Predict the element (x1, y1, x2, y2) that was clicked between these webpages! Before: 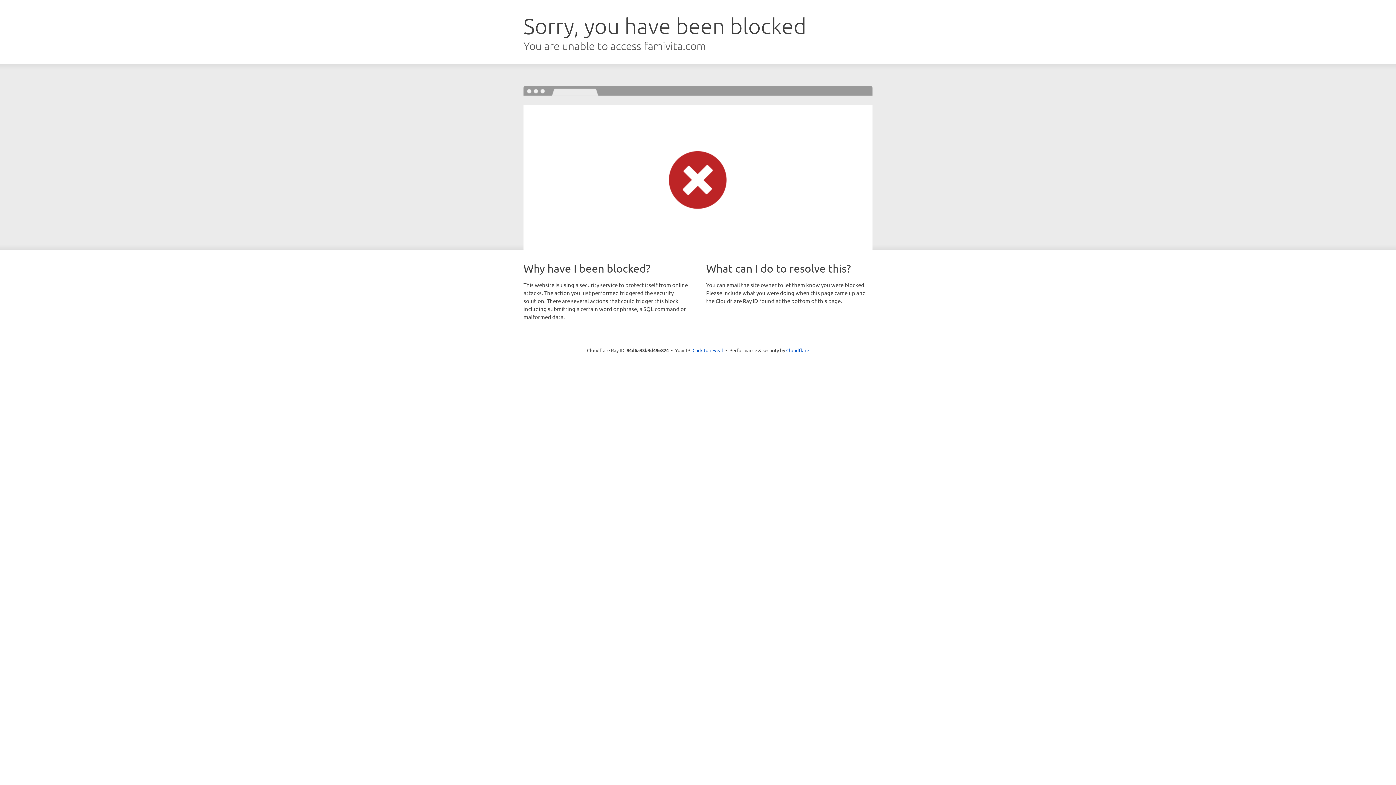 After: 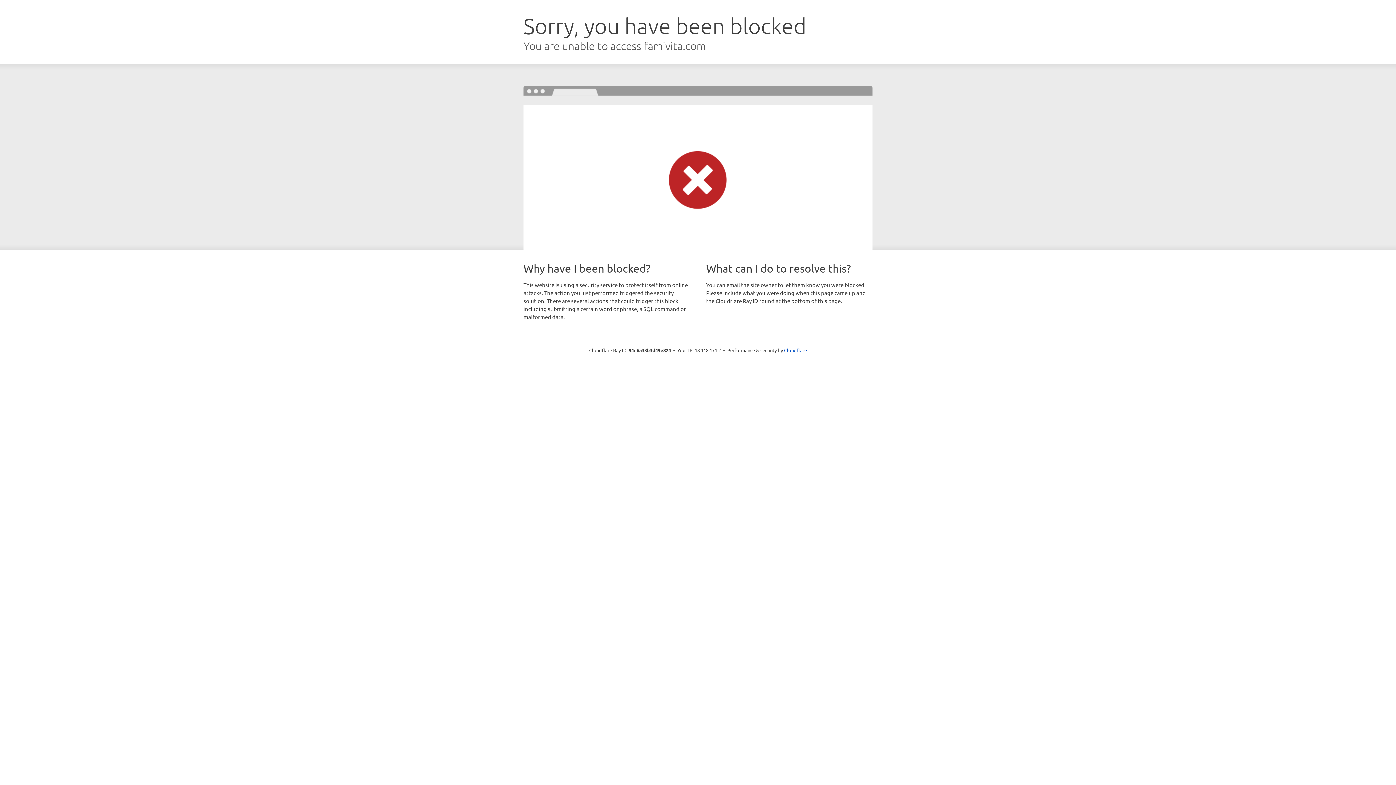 Action: label: Click to reveal bbox: (692, 346, 723, 353)